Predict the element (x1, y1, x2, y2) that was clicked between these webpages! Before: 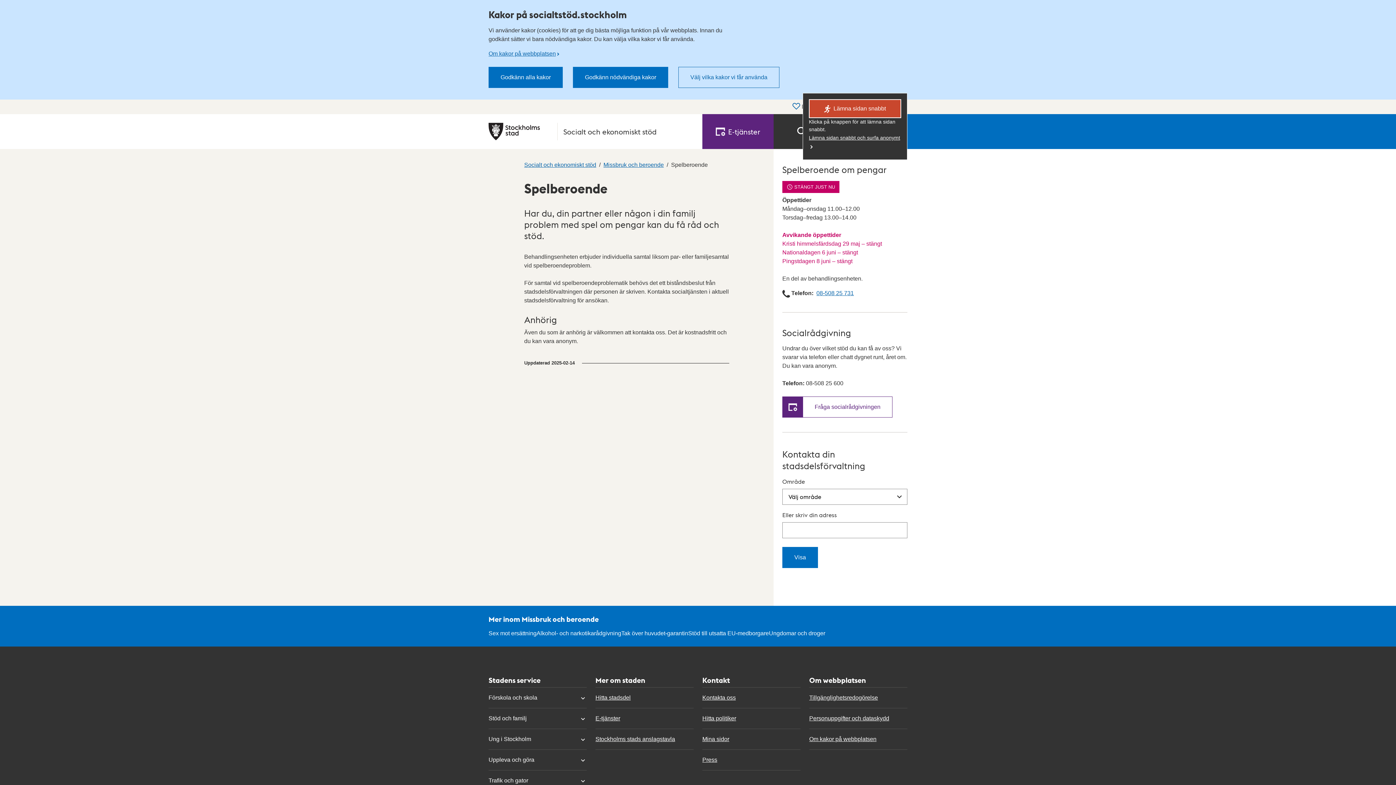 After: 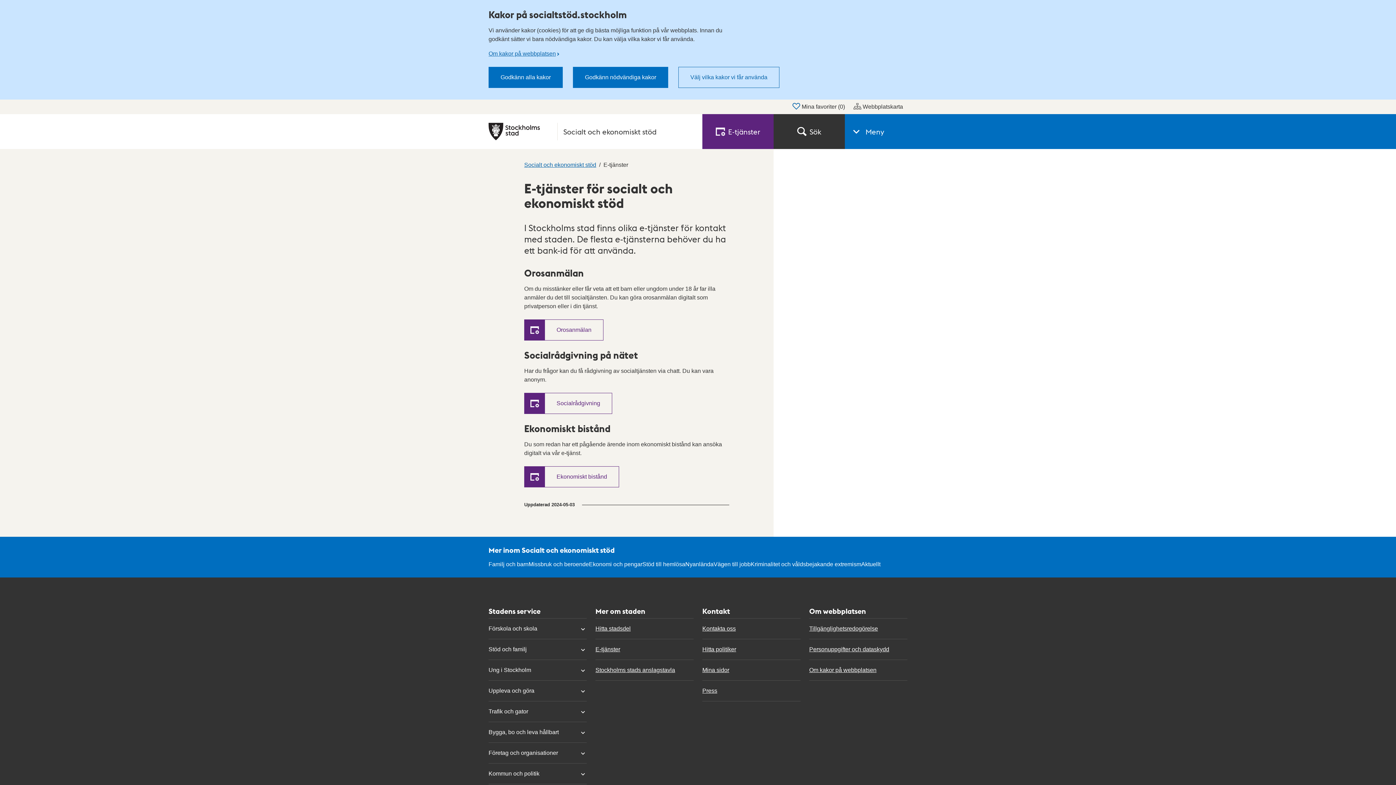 Action: bbox: (702, 114, 773, 149) label: E‑tjänster